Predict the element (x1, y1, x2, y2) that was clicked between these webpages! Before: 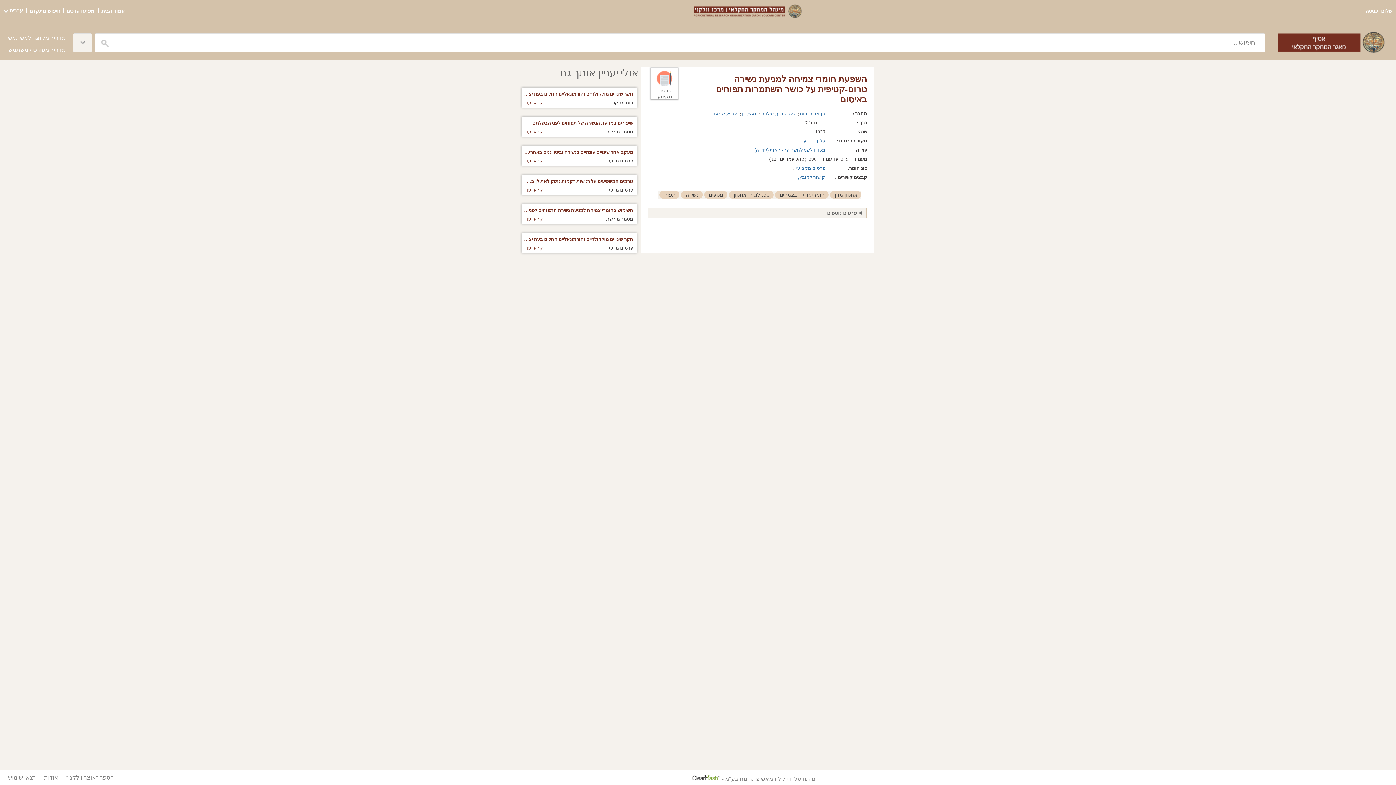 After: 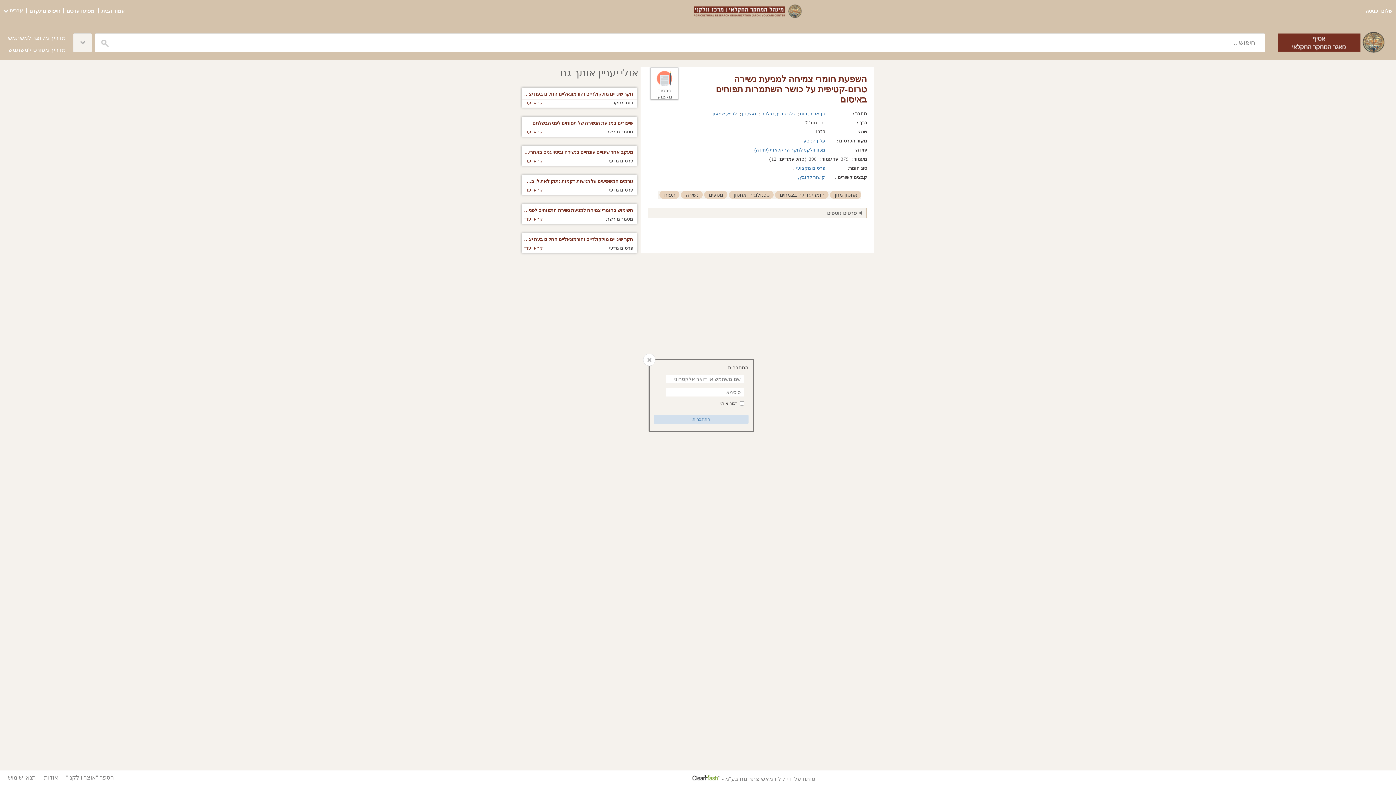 Action: bbox: (1365, 8, 1378, 13) label: כניסה